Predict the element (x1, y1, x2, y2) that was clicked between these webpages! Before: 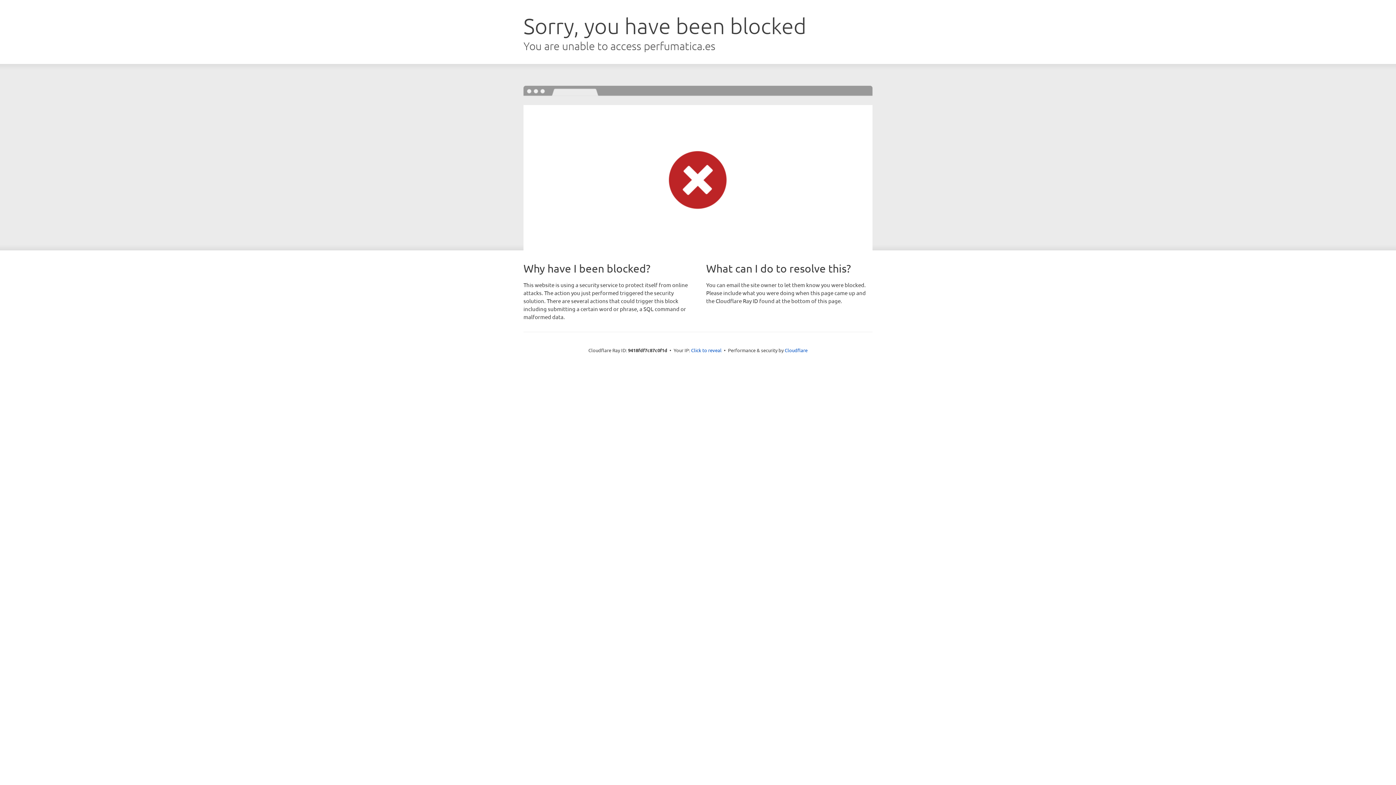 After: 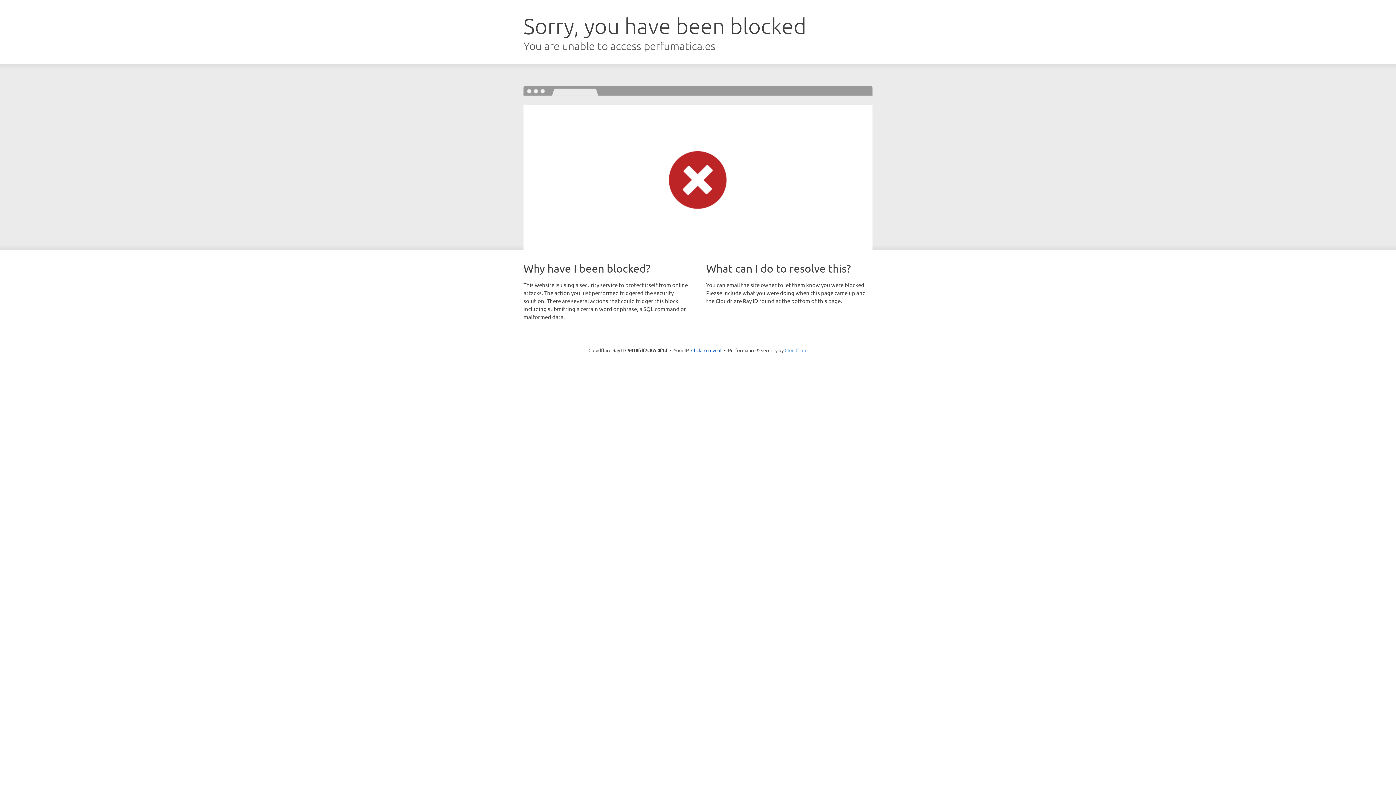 Action: label: Cloudflare bbox: (784, 347, 807, 353)